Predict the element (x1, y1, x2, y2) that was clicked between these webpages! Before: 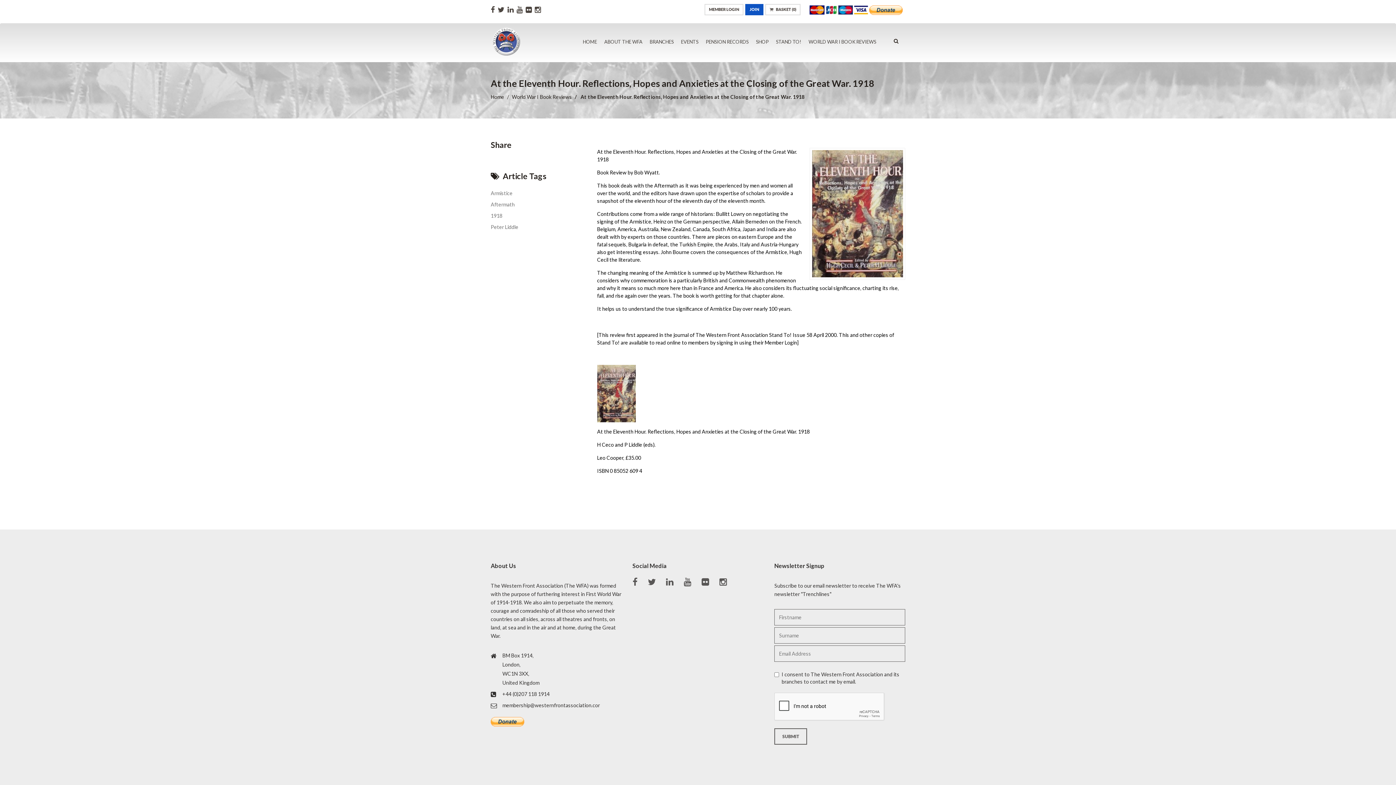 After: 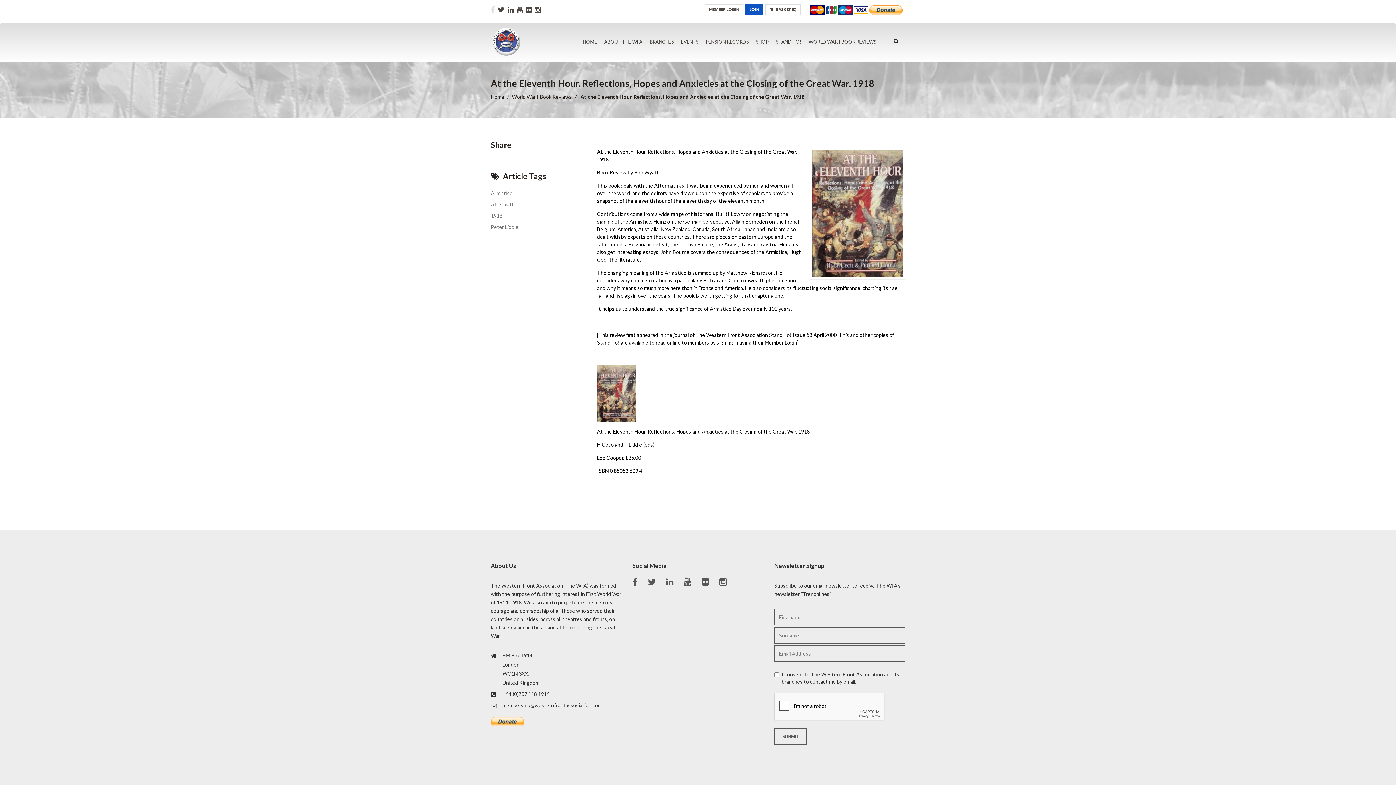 Action: bbox: (490, 5, 496, 13)